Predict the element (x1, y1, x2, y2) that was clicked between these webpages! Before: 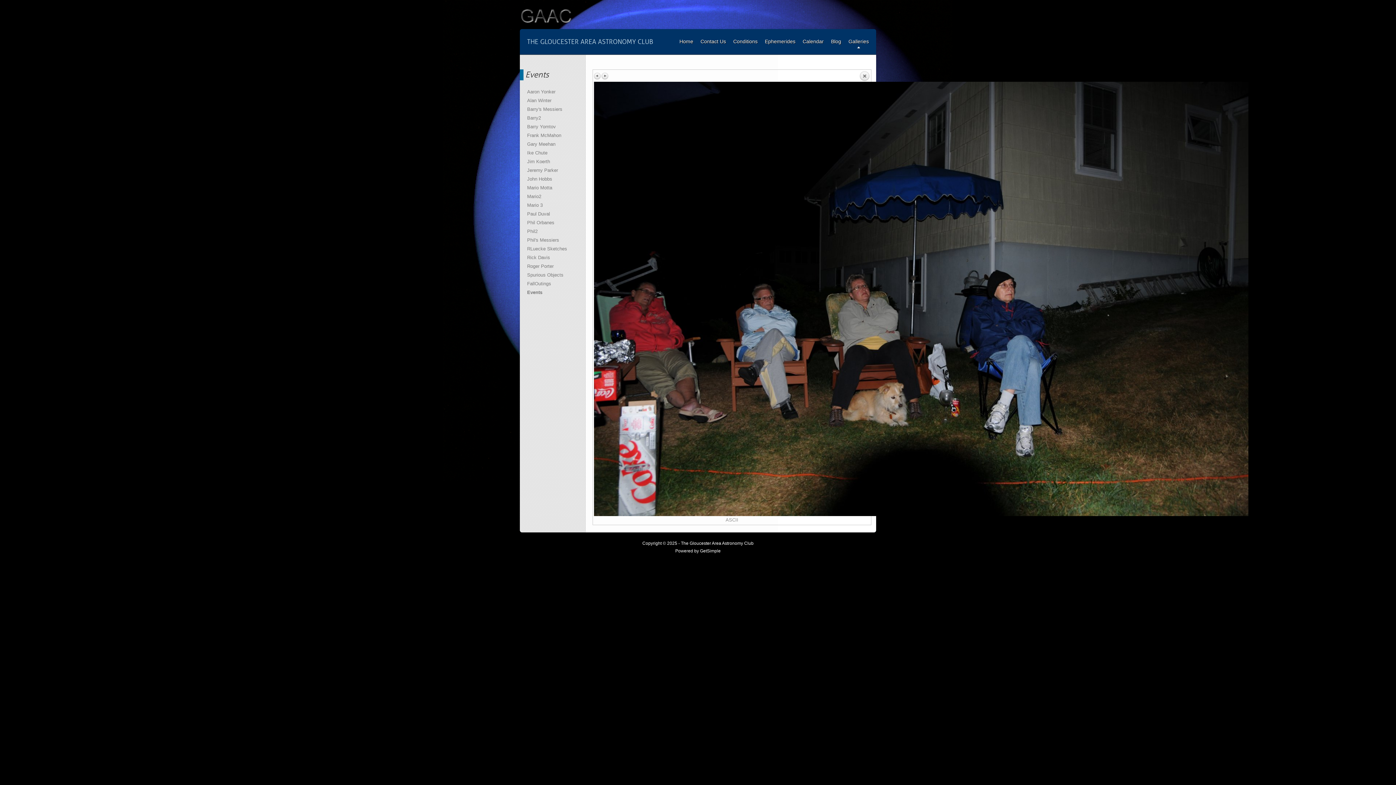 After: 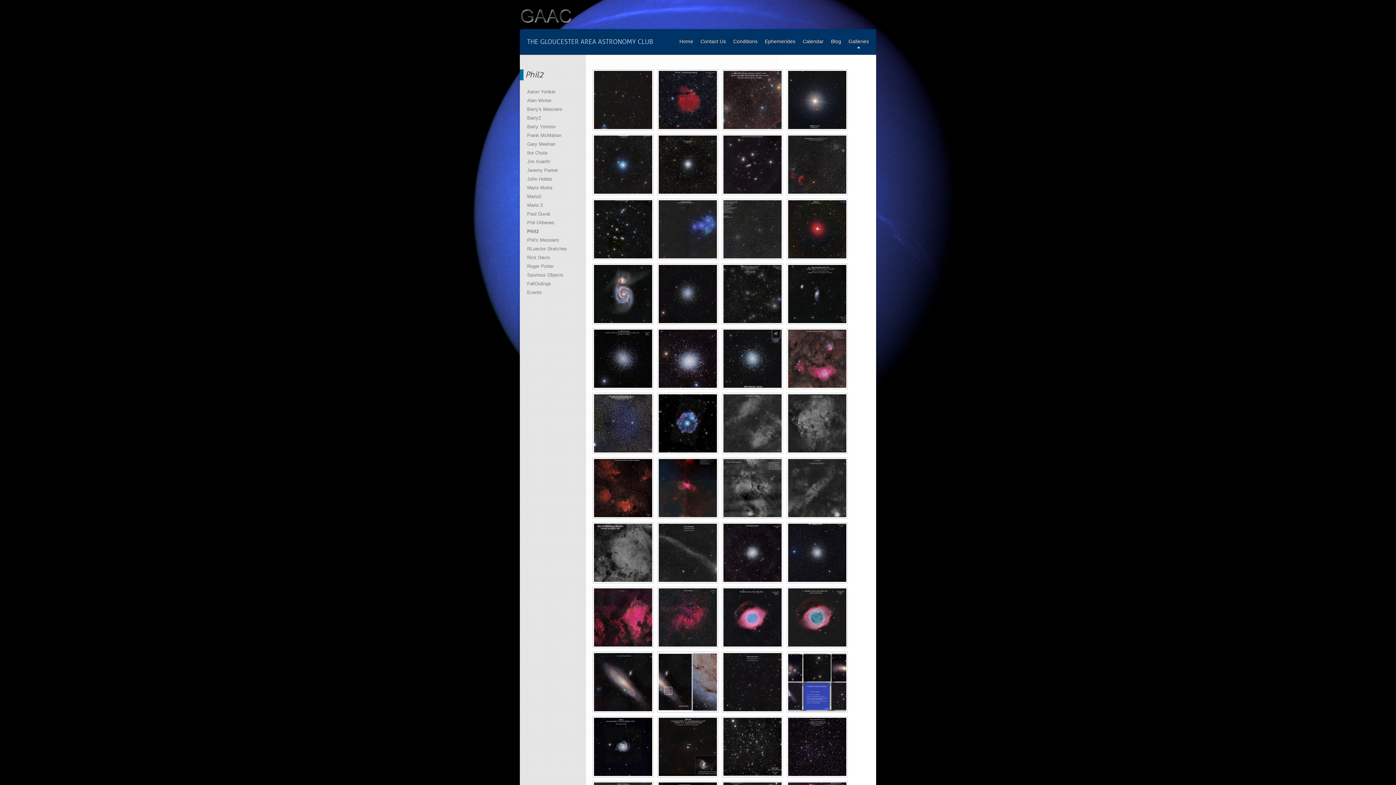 Action: label: Phil2 bbox: (527, 227, 578, 236)